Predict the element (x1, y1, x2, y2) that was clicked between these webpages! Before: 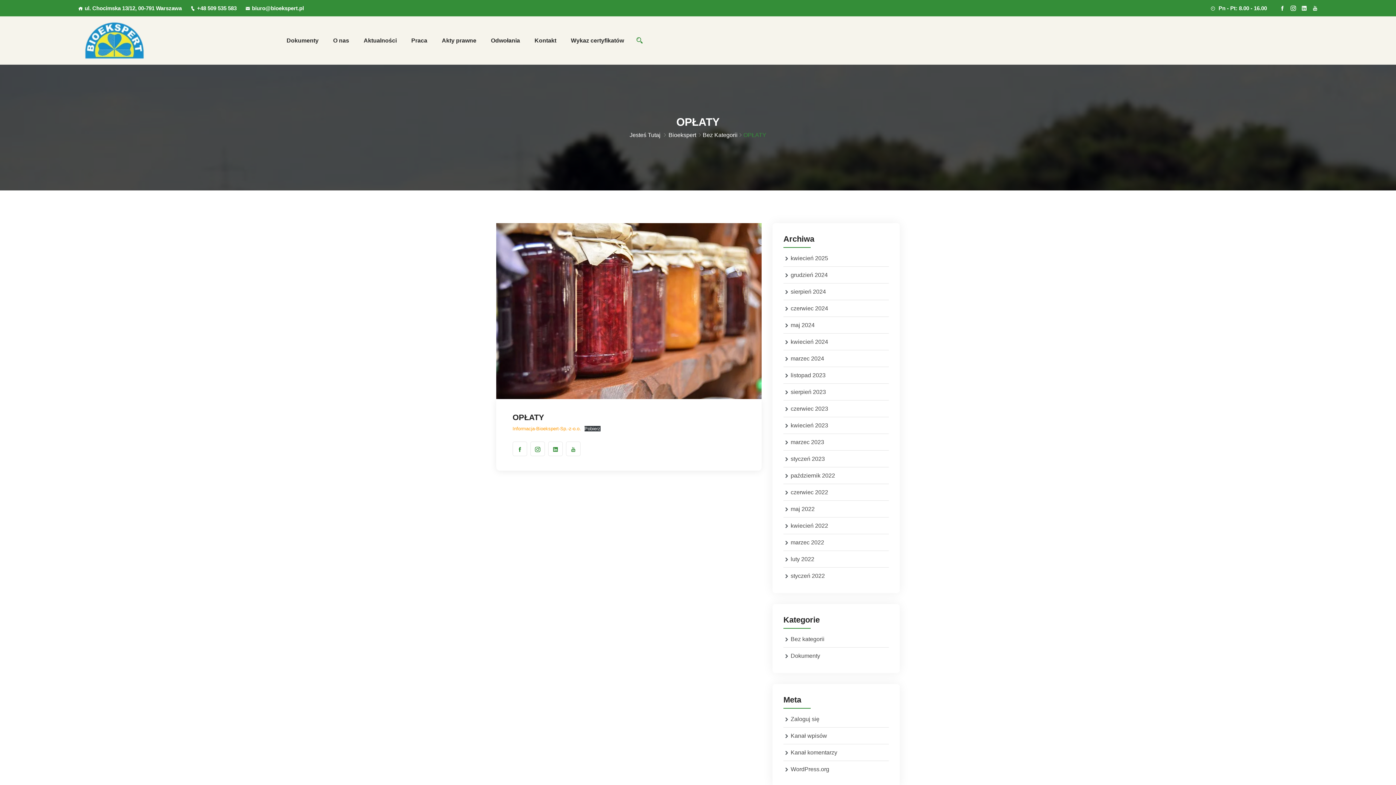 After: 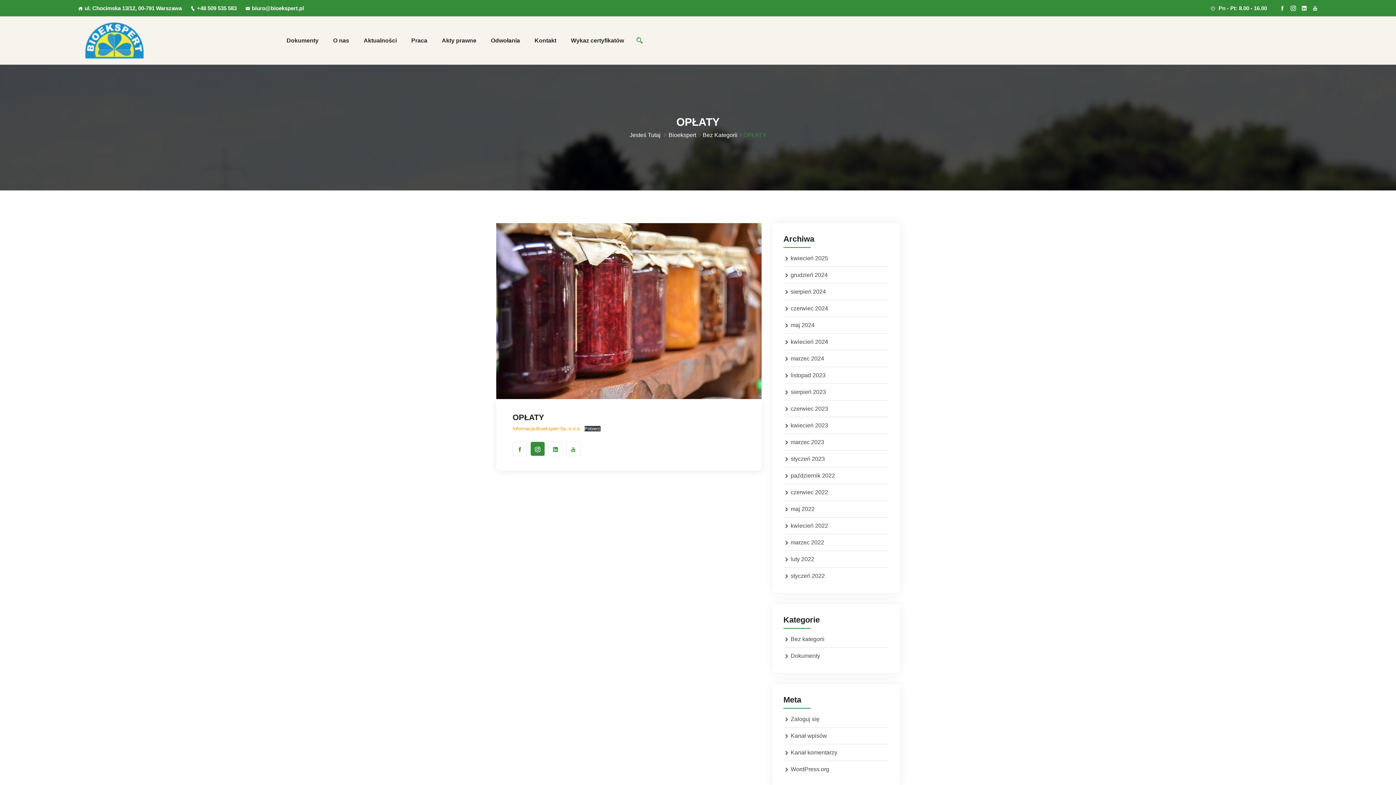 Action: bbox: (530, 441, 545, 456)